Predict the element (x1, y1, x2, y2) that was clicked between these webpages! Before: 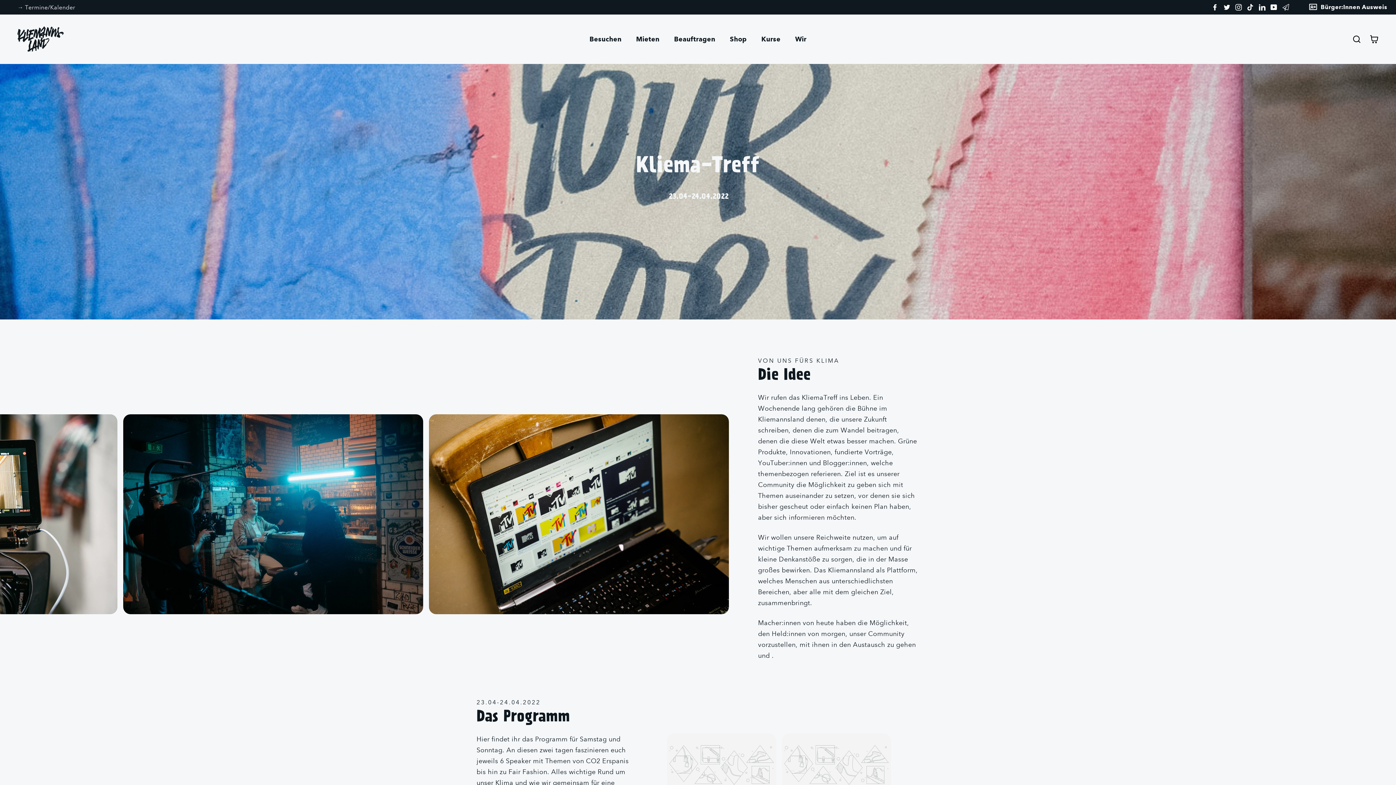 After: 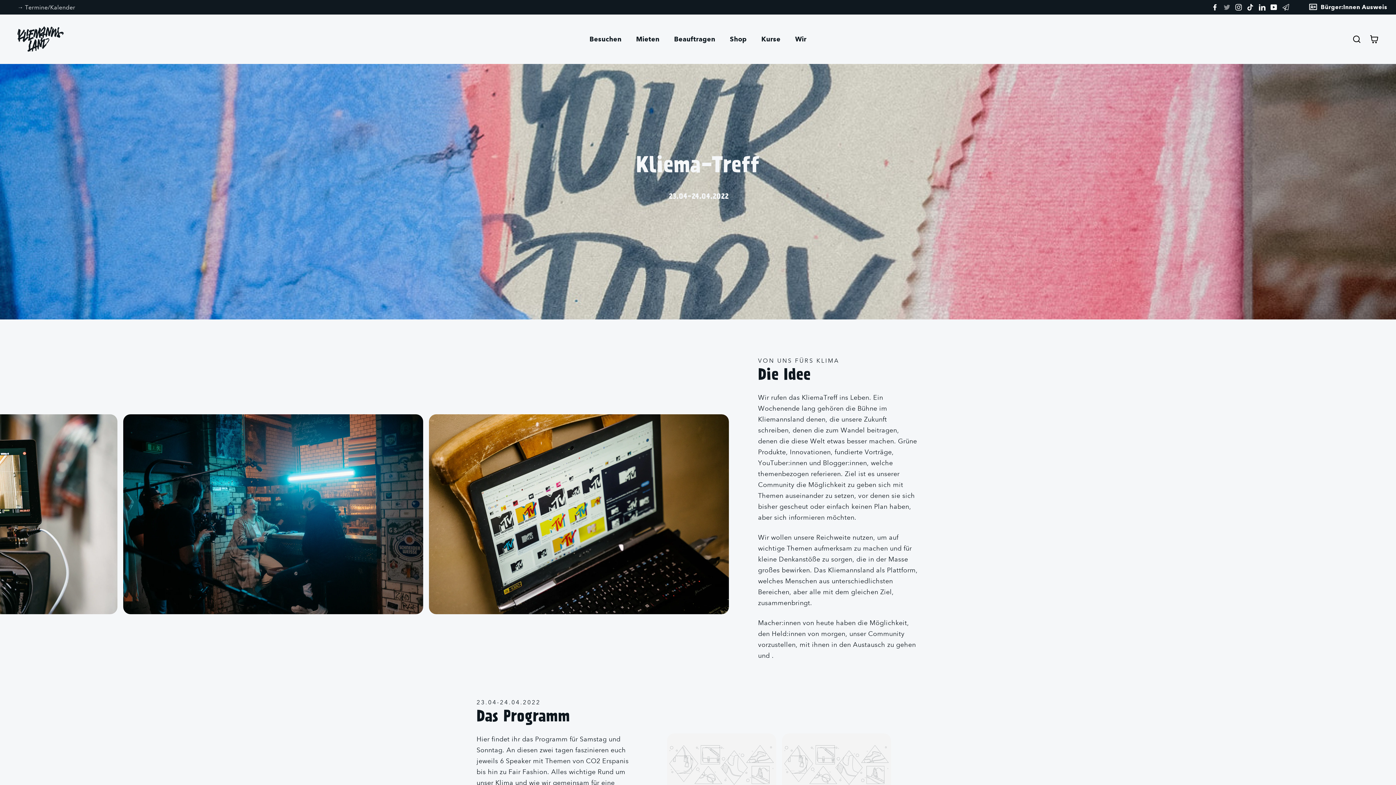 Action: label: Twitter bbox: (1223, 3, 1230, 10)